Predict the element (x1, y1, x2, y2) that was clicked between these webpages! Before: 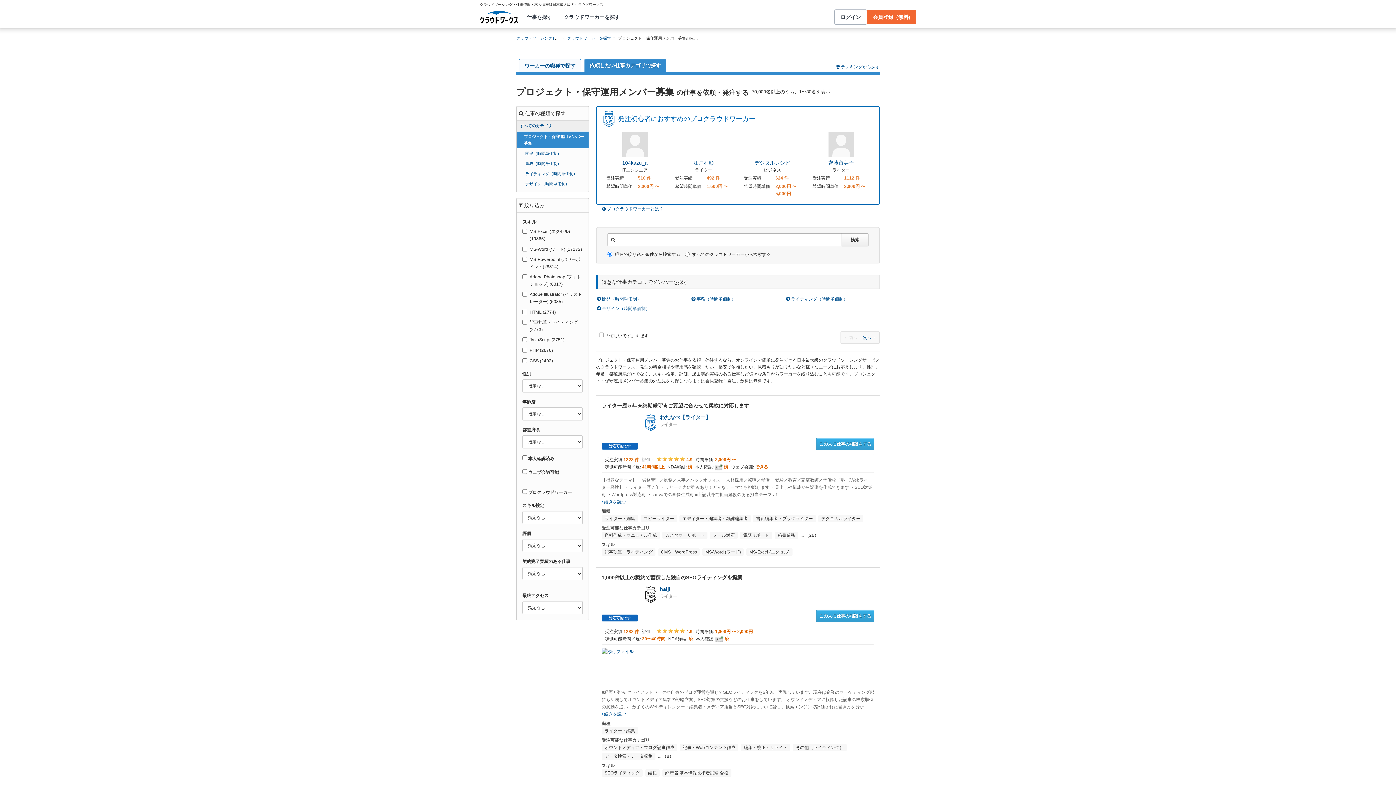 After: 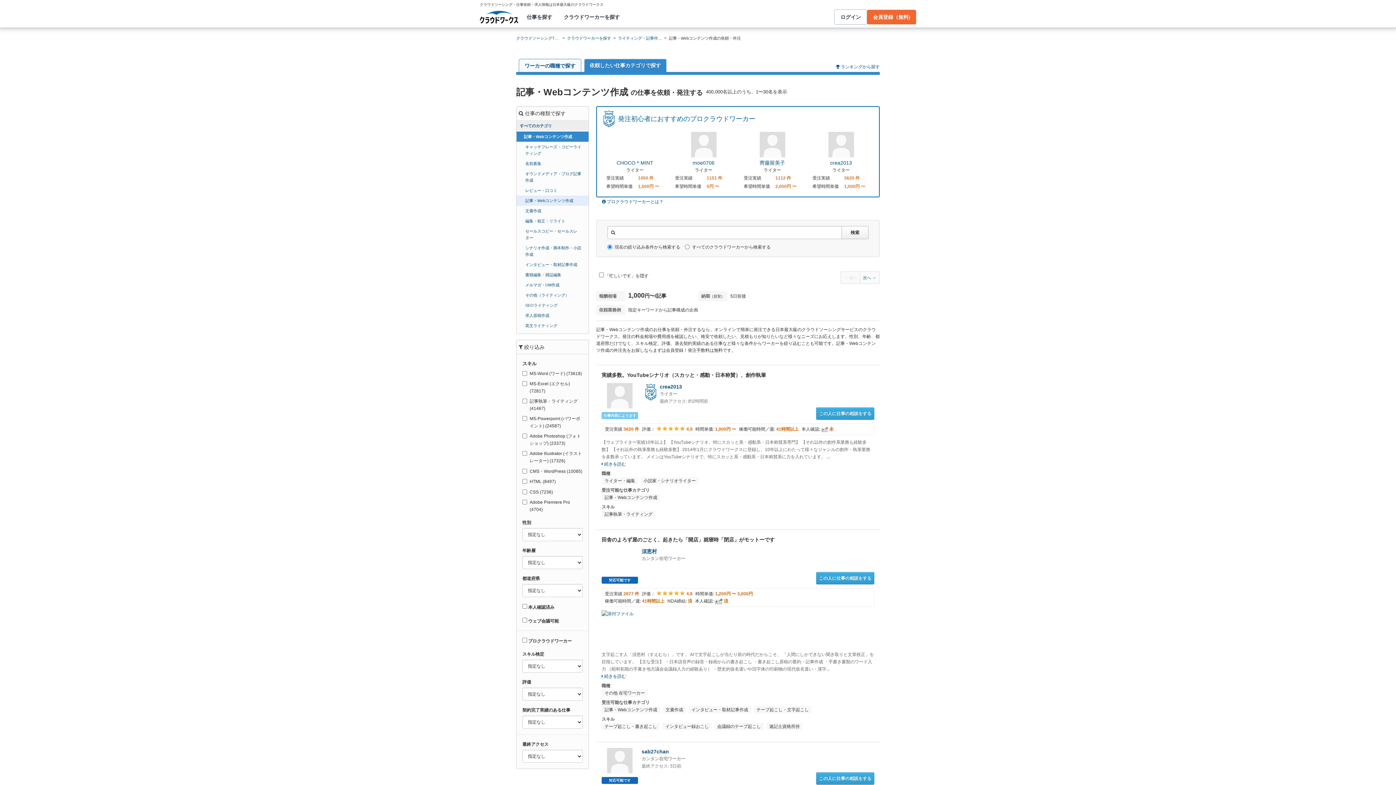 Action: bbox: (680, 744, 738, 751) label: 記事・Webコンテンツ作成